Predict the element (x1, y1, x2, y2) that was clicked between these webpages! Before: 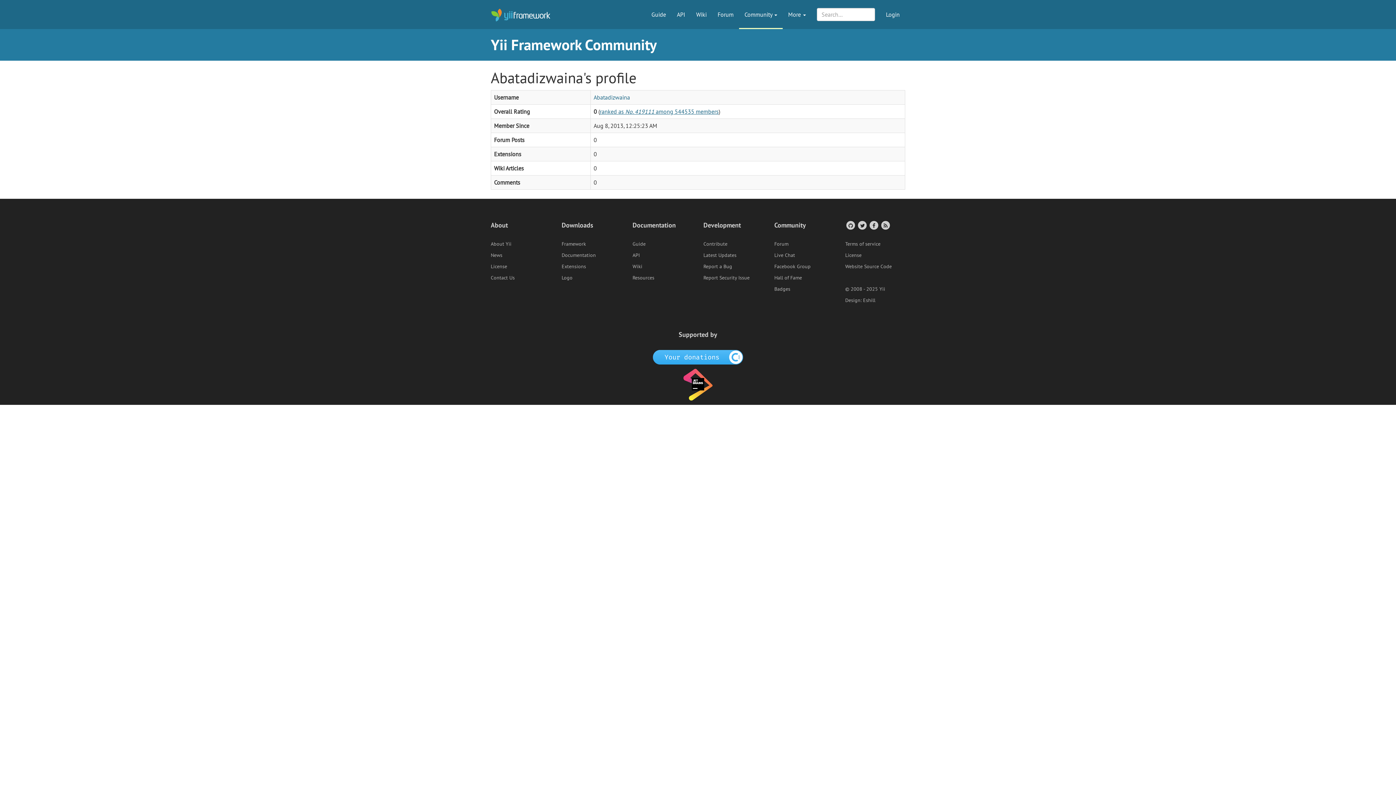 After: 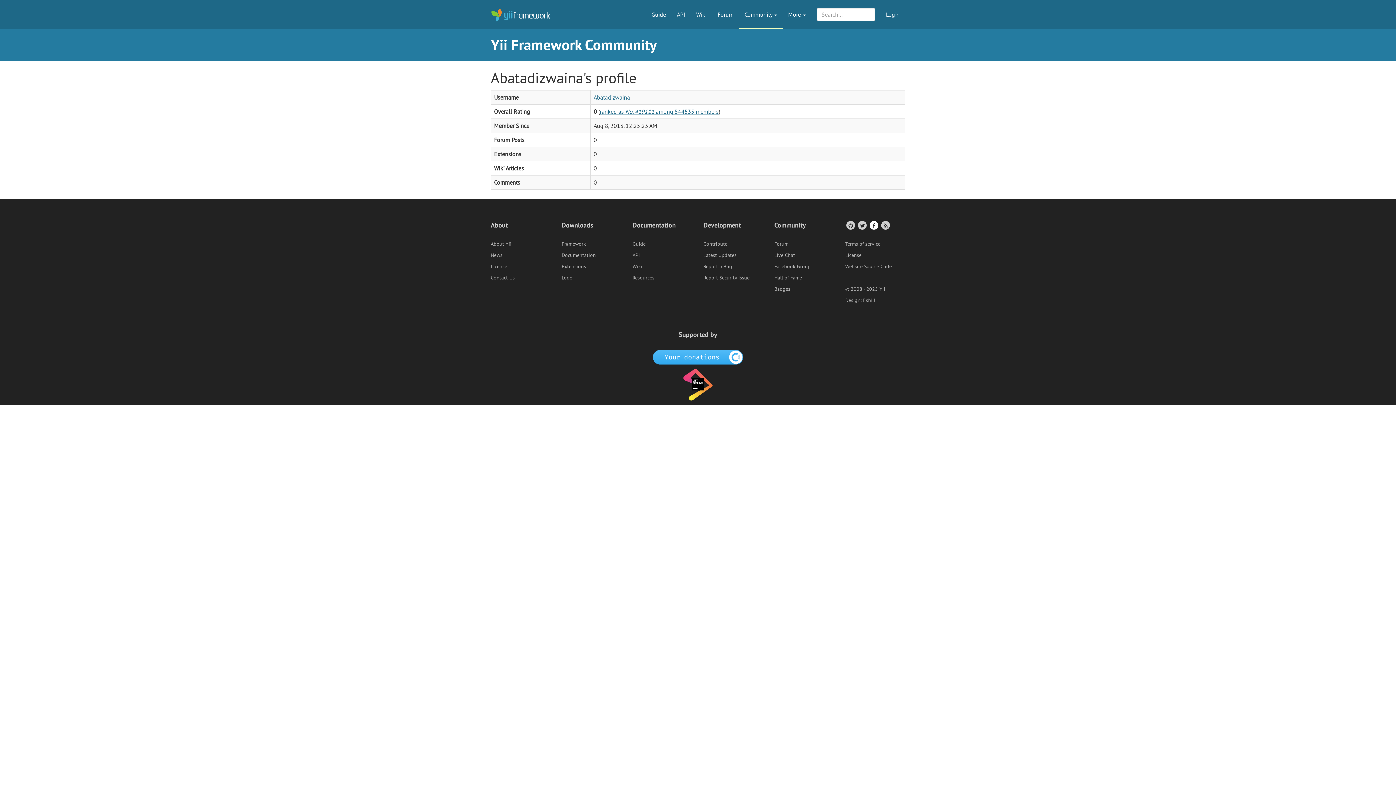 Action: label: Facebook Group bbox: (868, 221, 878, 229)